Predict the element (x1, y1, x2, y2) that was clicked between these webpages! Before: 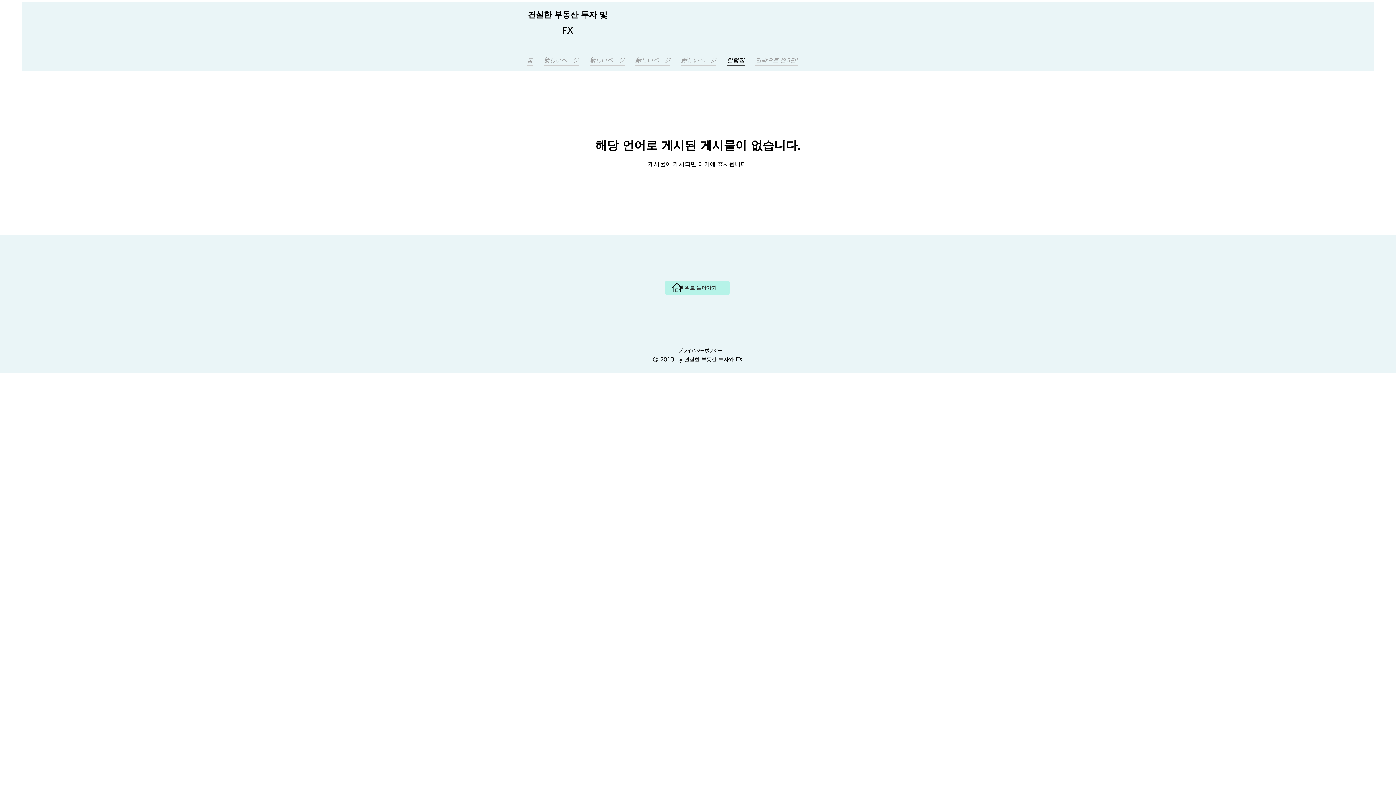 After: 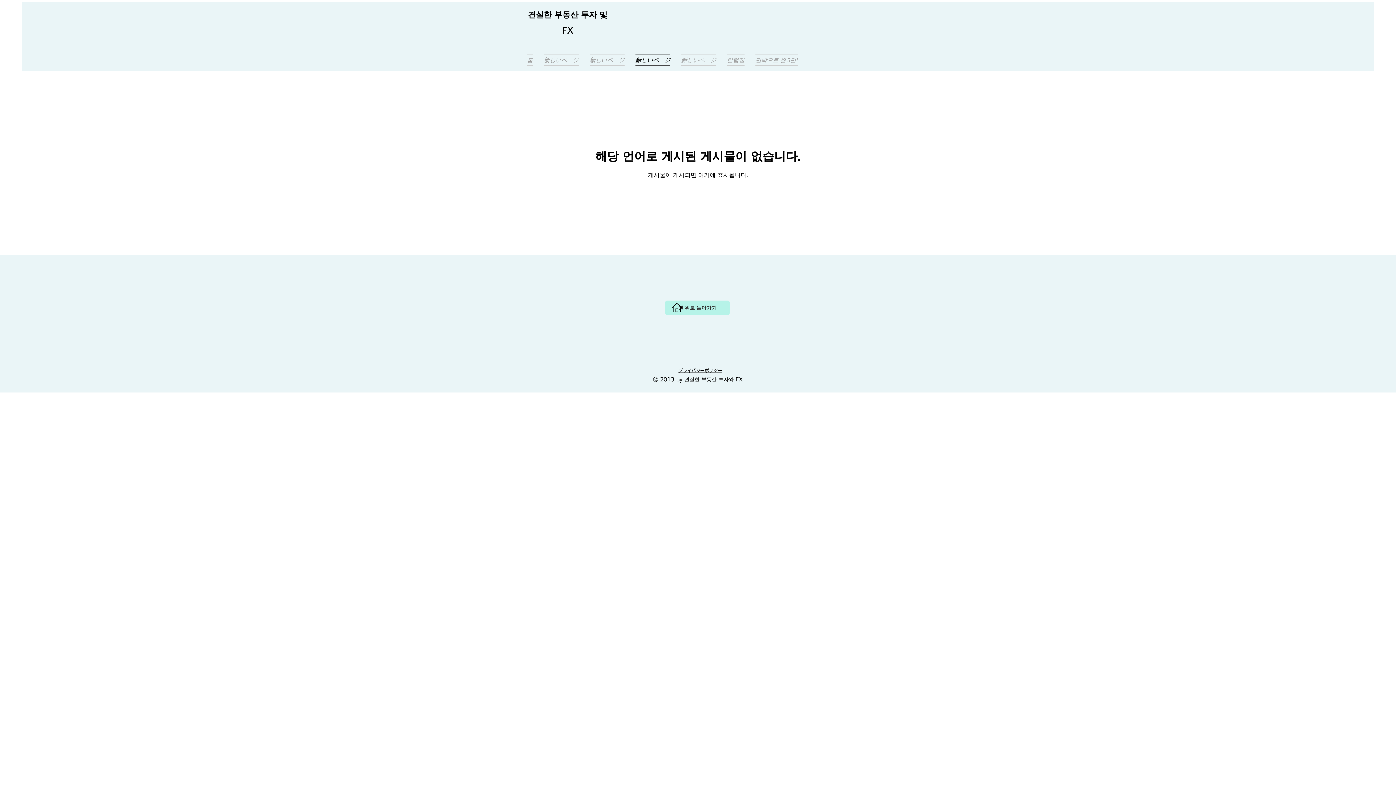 Action: label: 新しいページ bbox: (630, 54, 676, 66)